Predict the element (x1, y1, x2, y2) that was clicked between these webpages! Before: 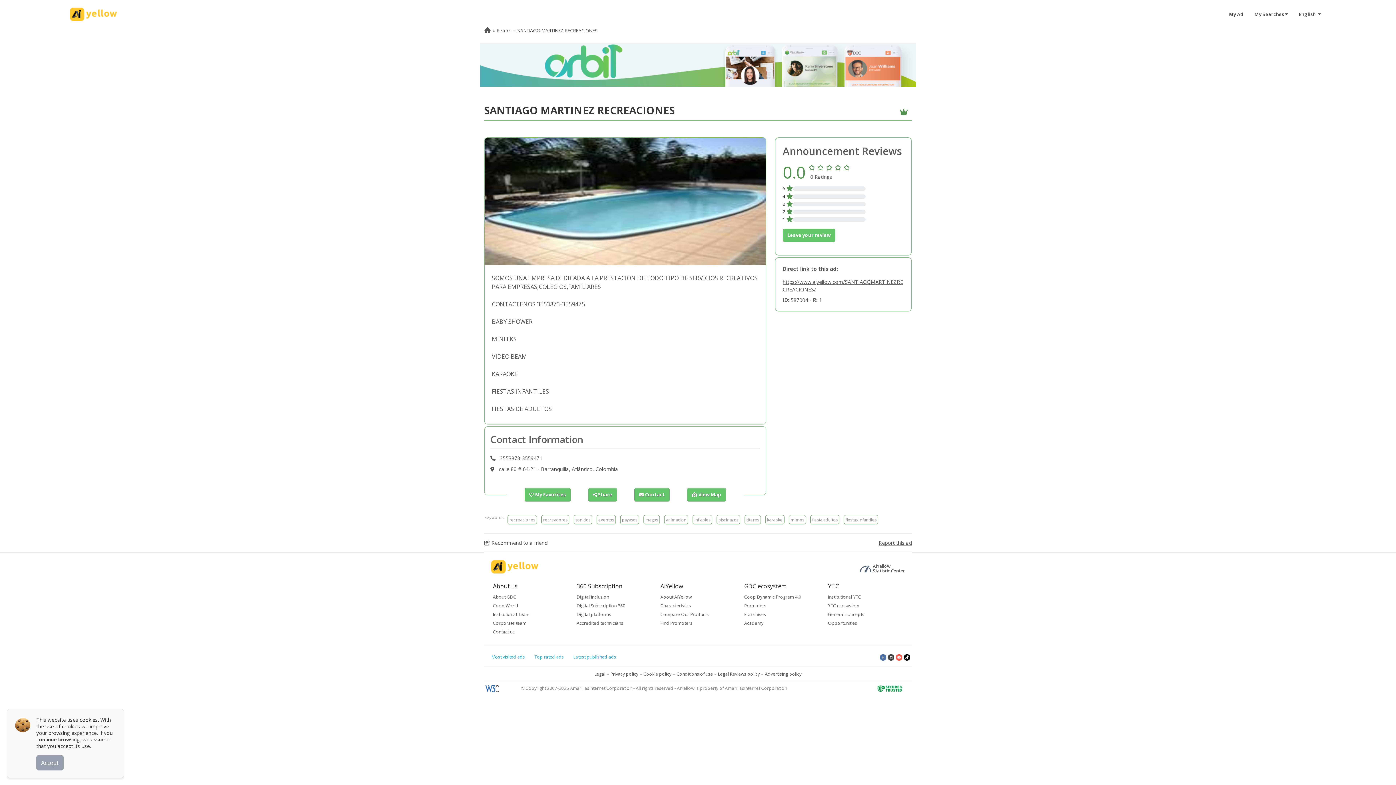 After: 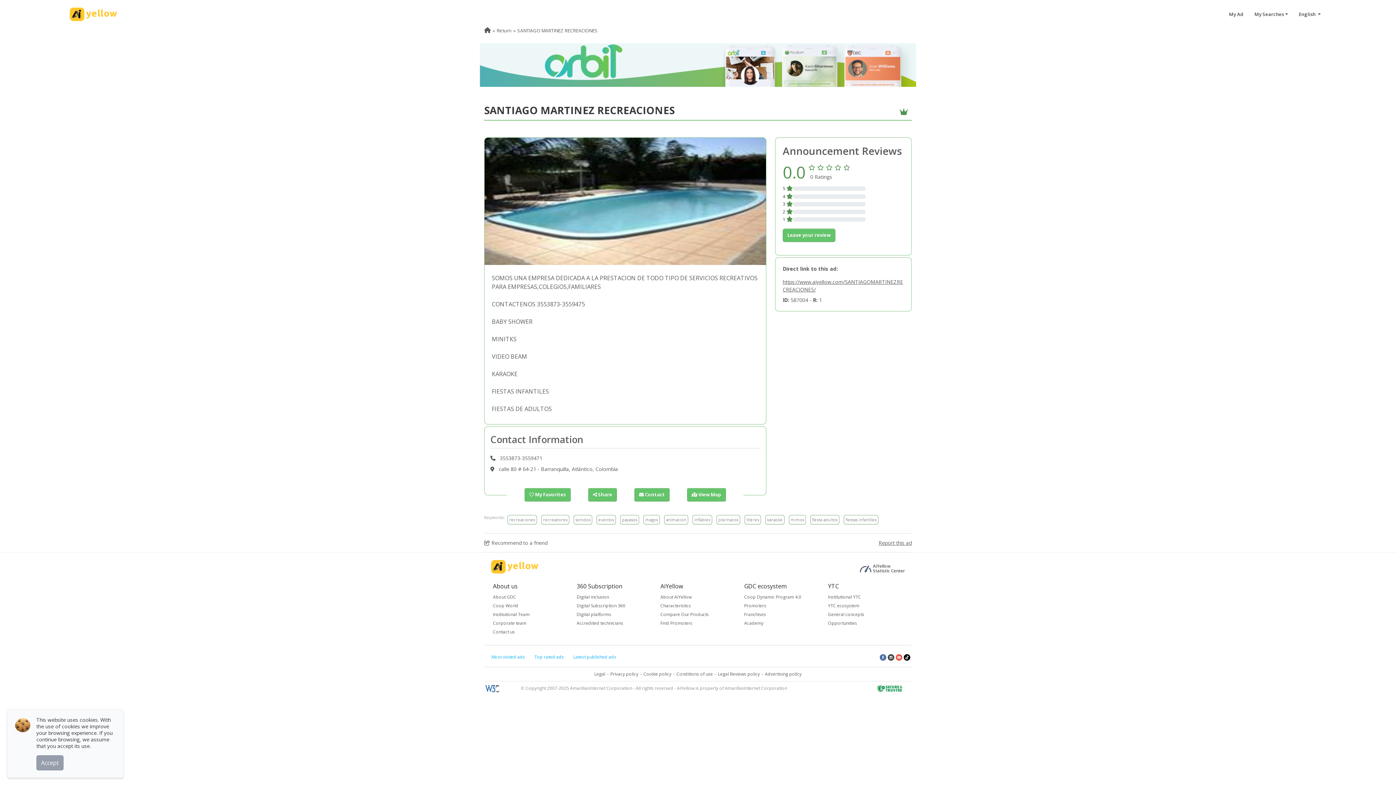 Action: bbox: (904, 653, 910, 662)